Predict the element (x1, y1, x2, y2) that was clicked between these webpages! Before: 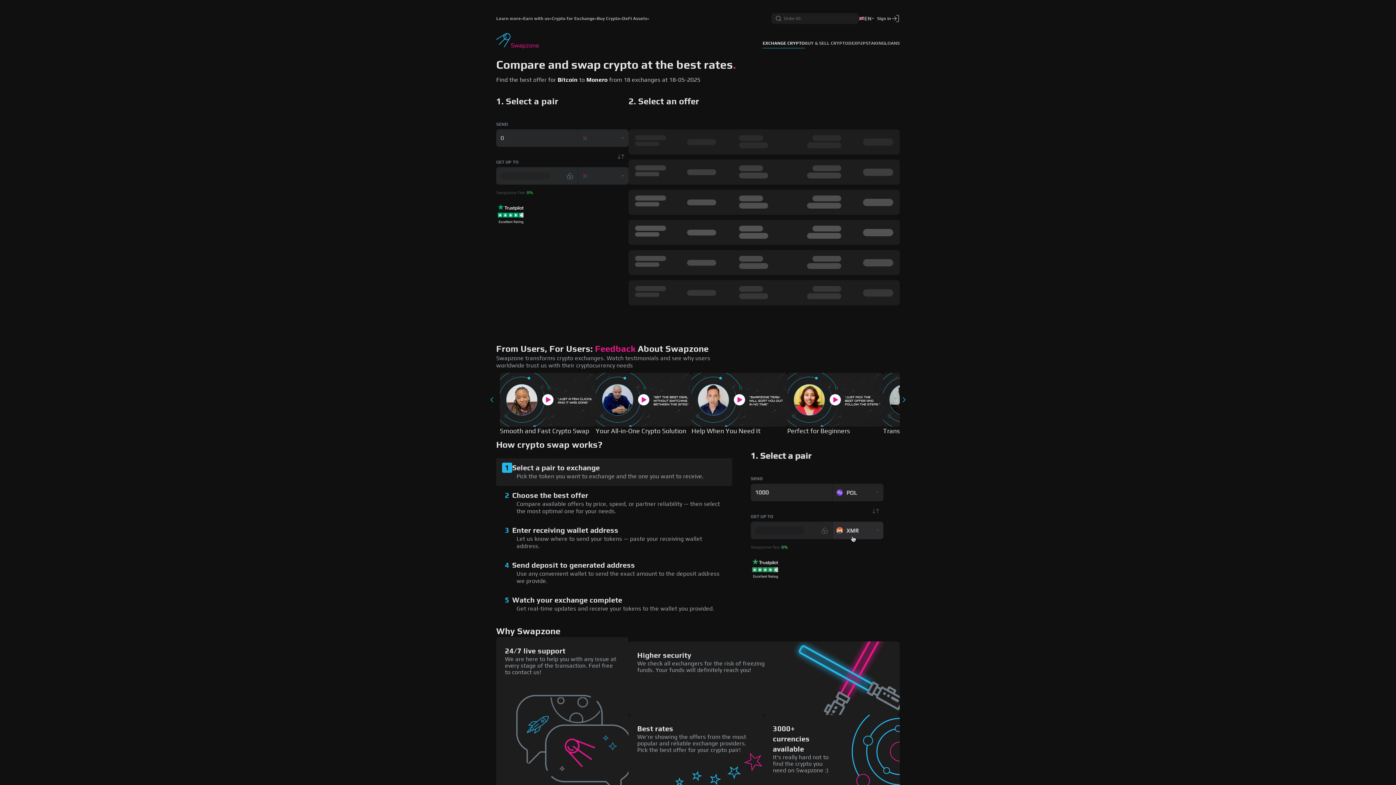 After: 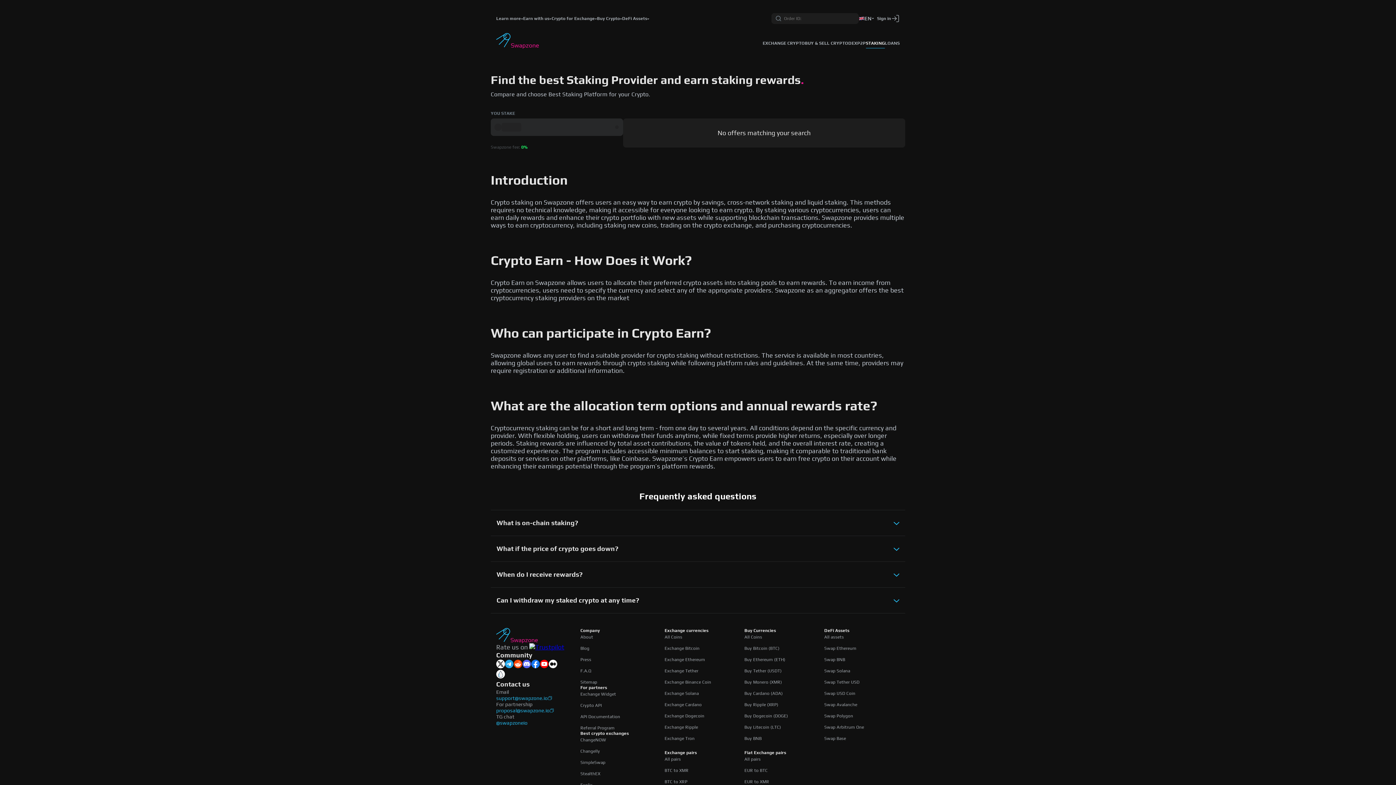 Action: bbox: (866, 38, 885, 48) label: STAKING